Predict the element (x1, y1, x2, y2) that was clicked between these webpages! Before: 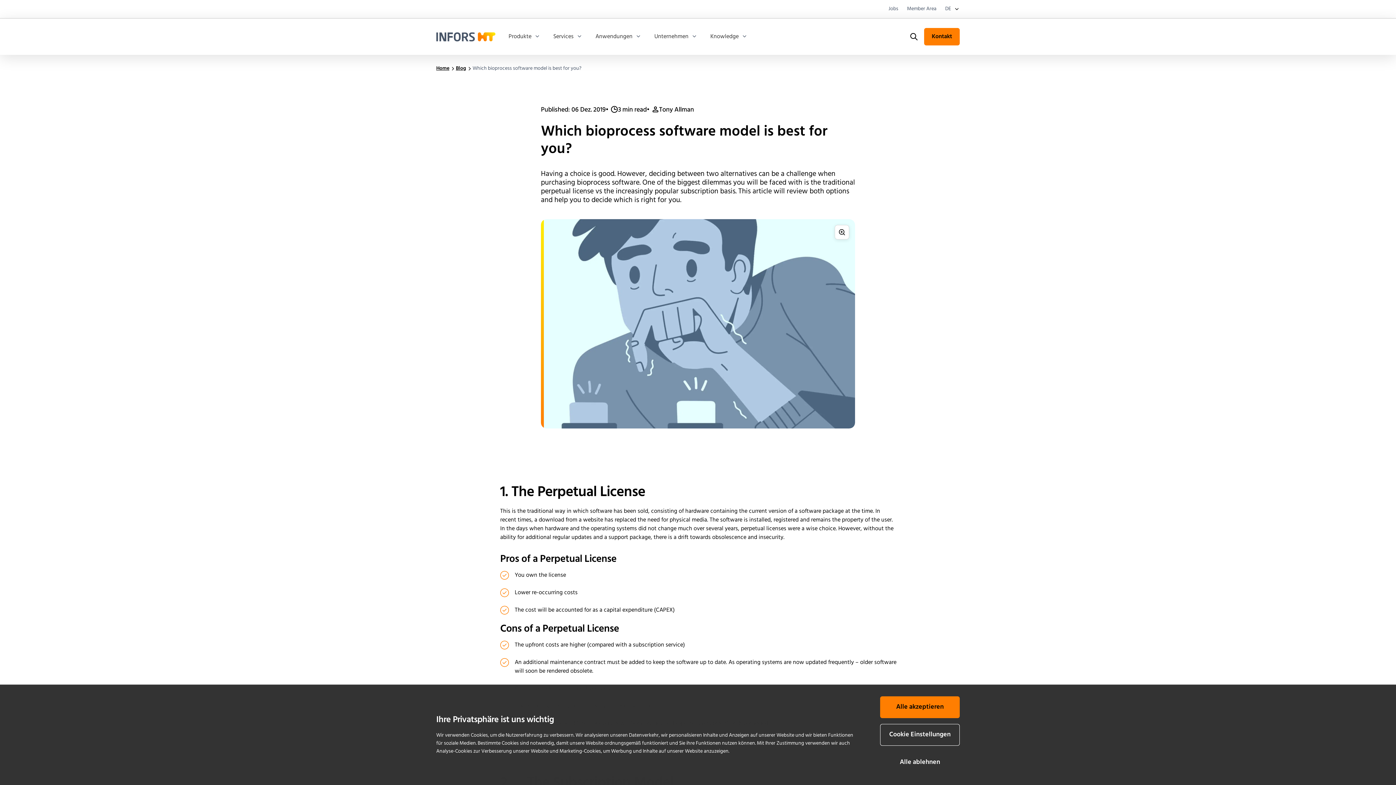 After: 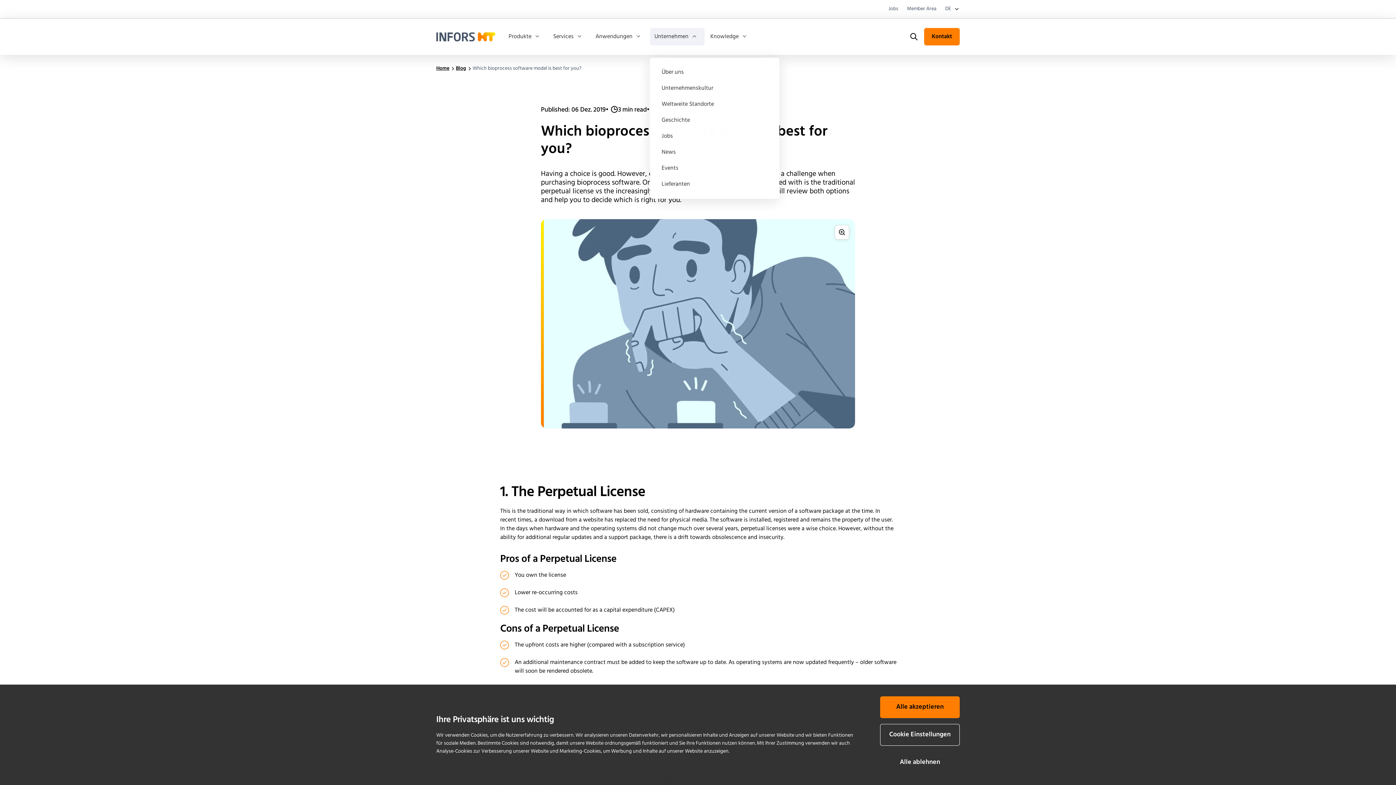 Action: label: Unternehmen bbox: (650, 28, 704, 45)